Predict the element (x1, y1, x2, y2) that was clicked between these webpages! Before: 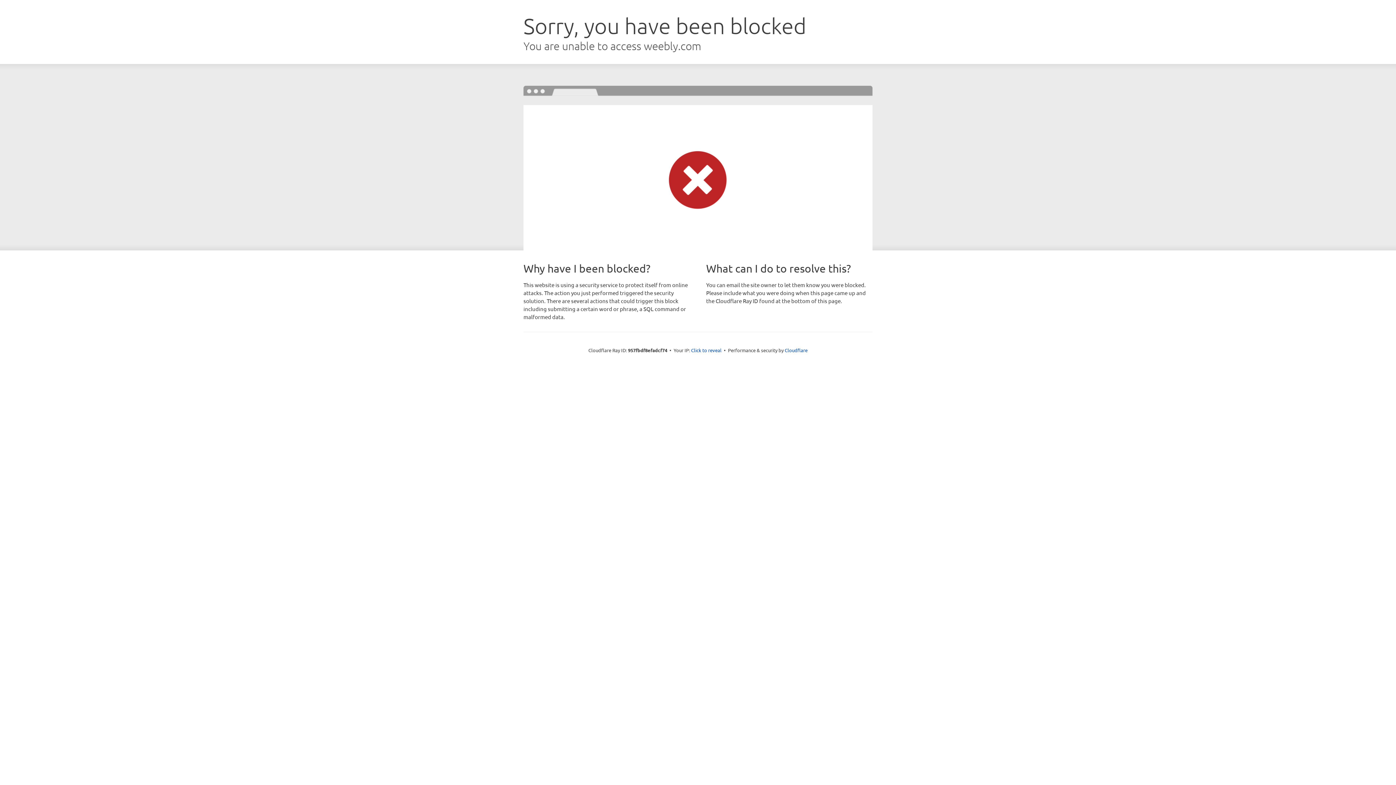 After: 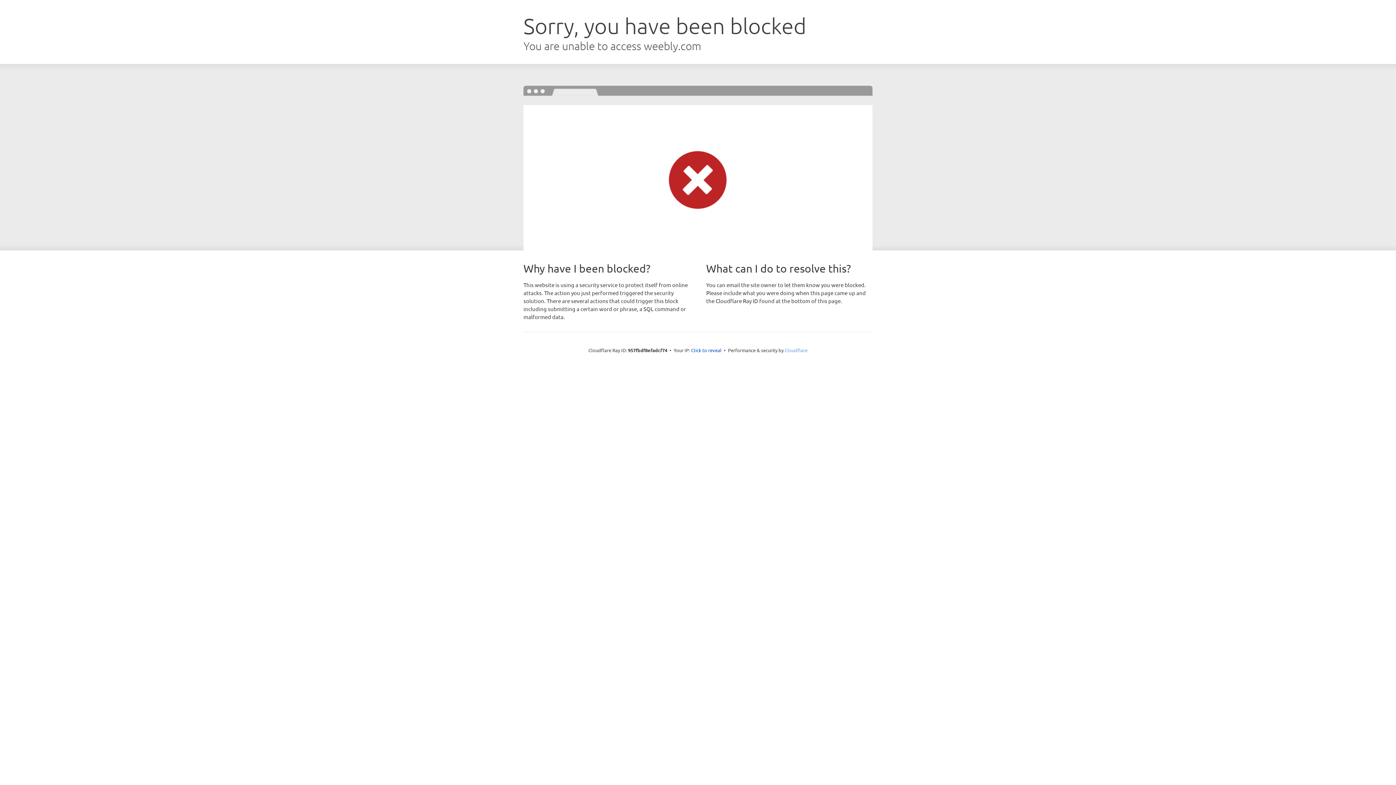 Action: bbox: (784, 347, 807, 353) label: Cloudflare